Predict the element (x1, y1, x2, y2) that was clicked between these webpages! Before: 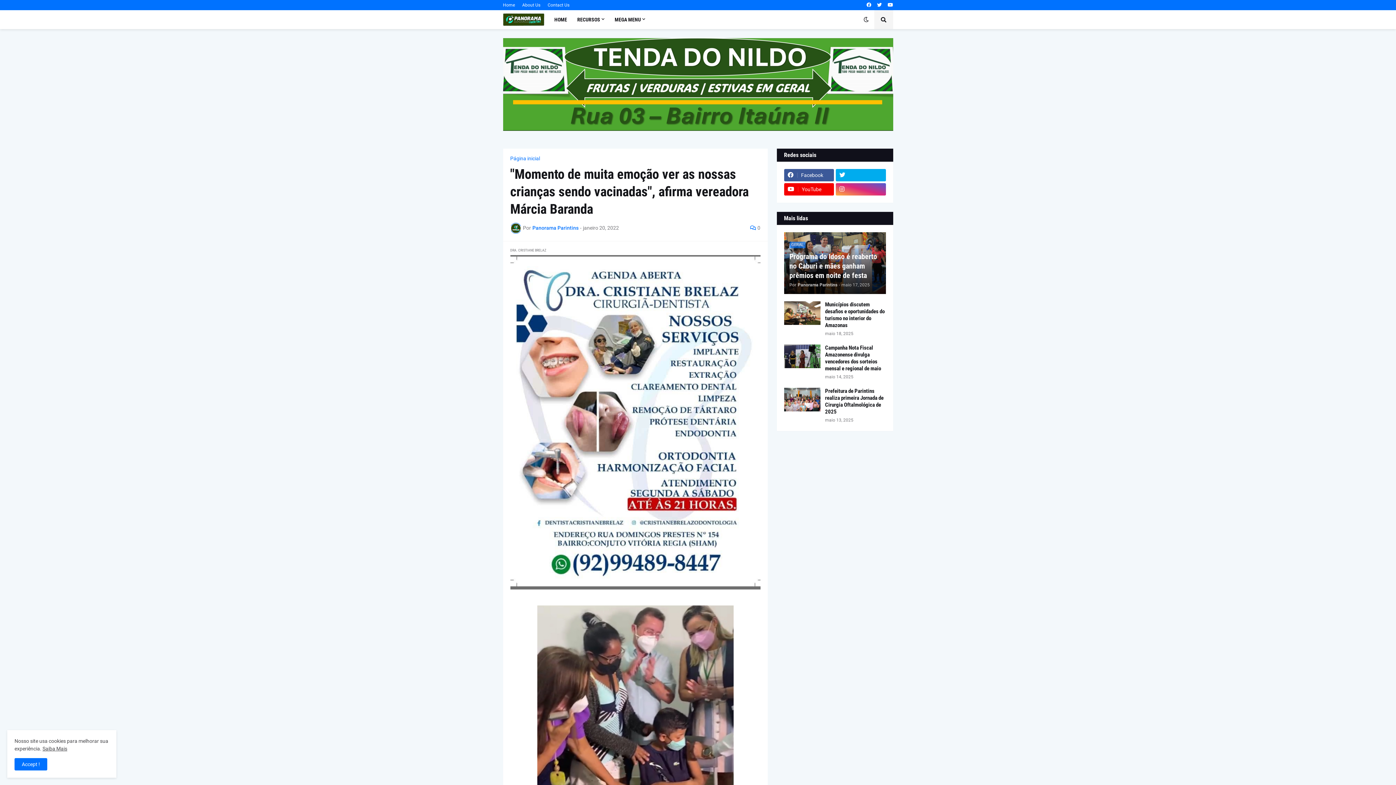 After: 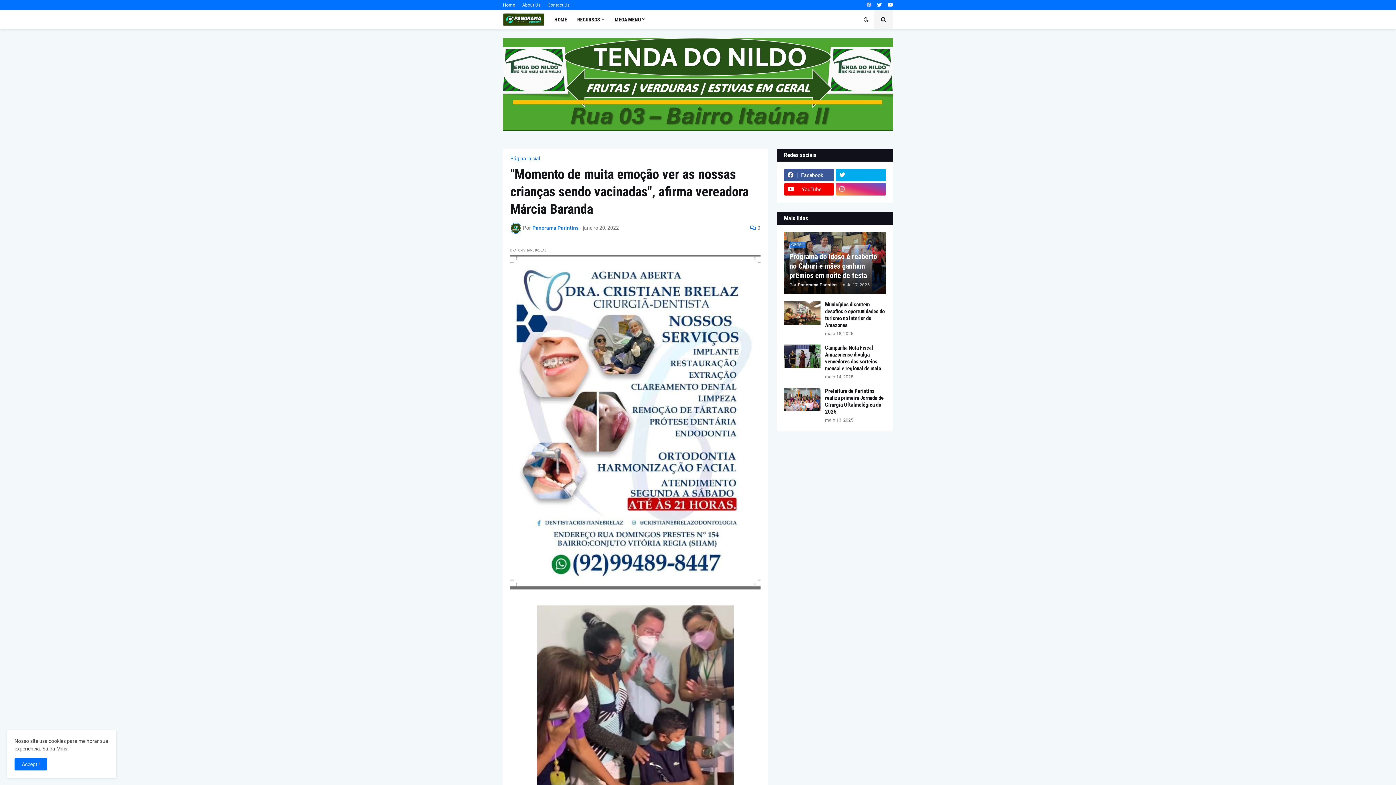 Action: bbox: (866, 0, 871, 10)